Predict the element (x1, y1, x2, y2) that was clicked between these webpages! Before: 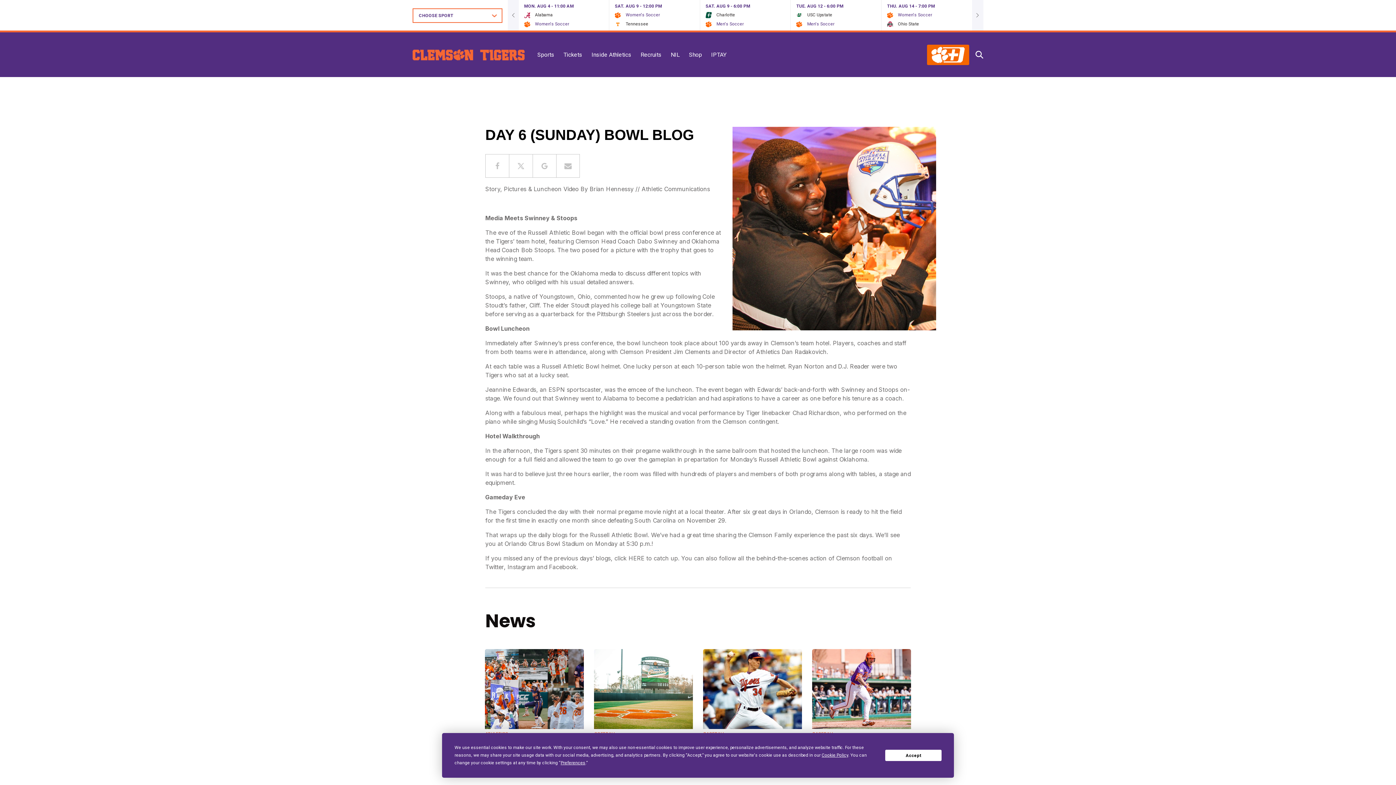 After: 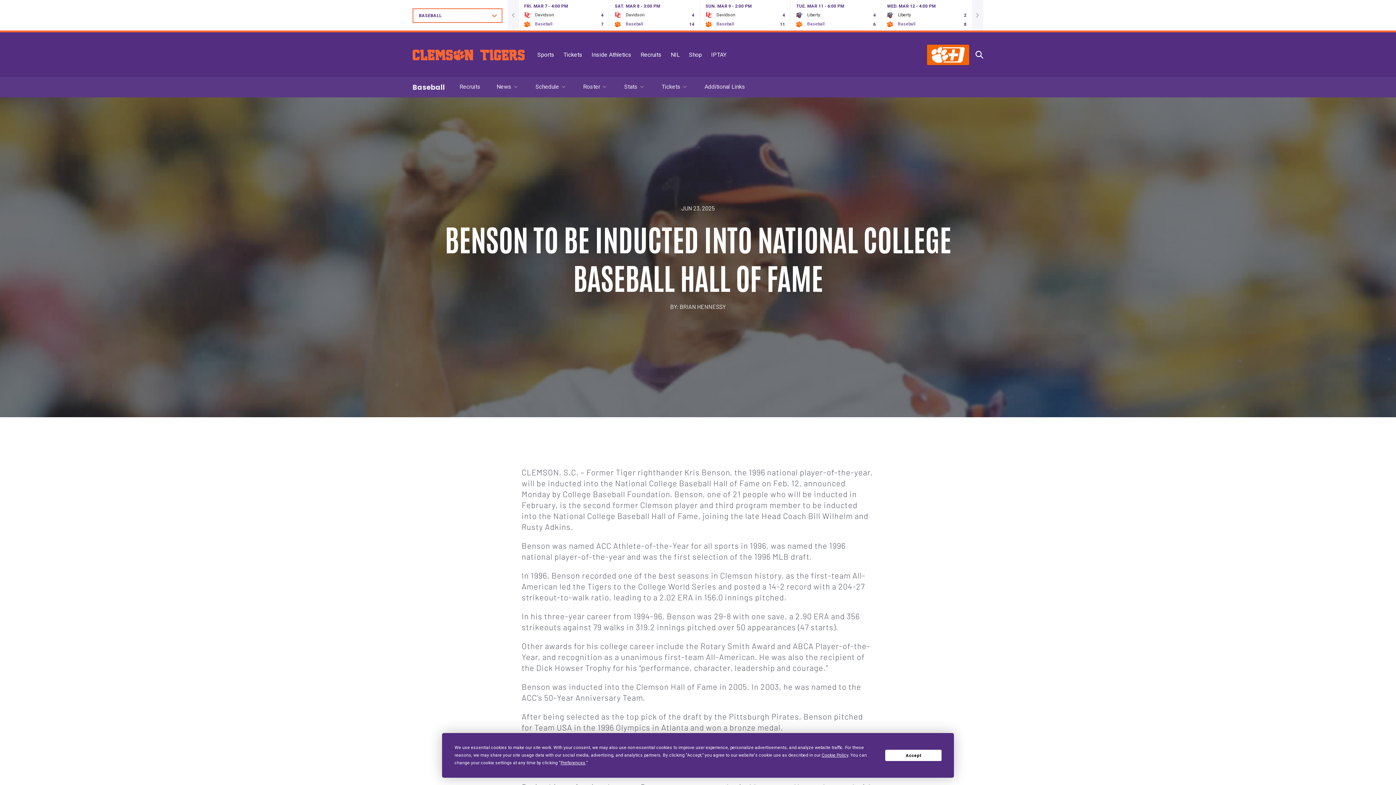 Action: label:   bbox: (703, 724, 801, 730)